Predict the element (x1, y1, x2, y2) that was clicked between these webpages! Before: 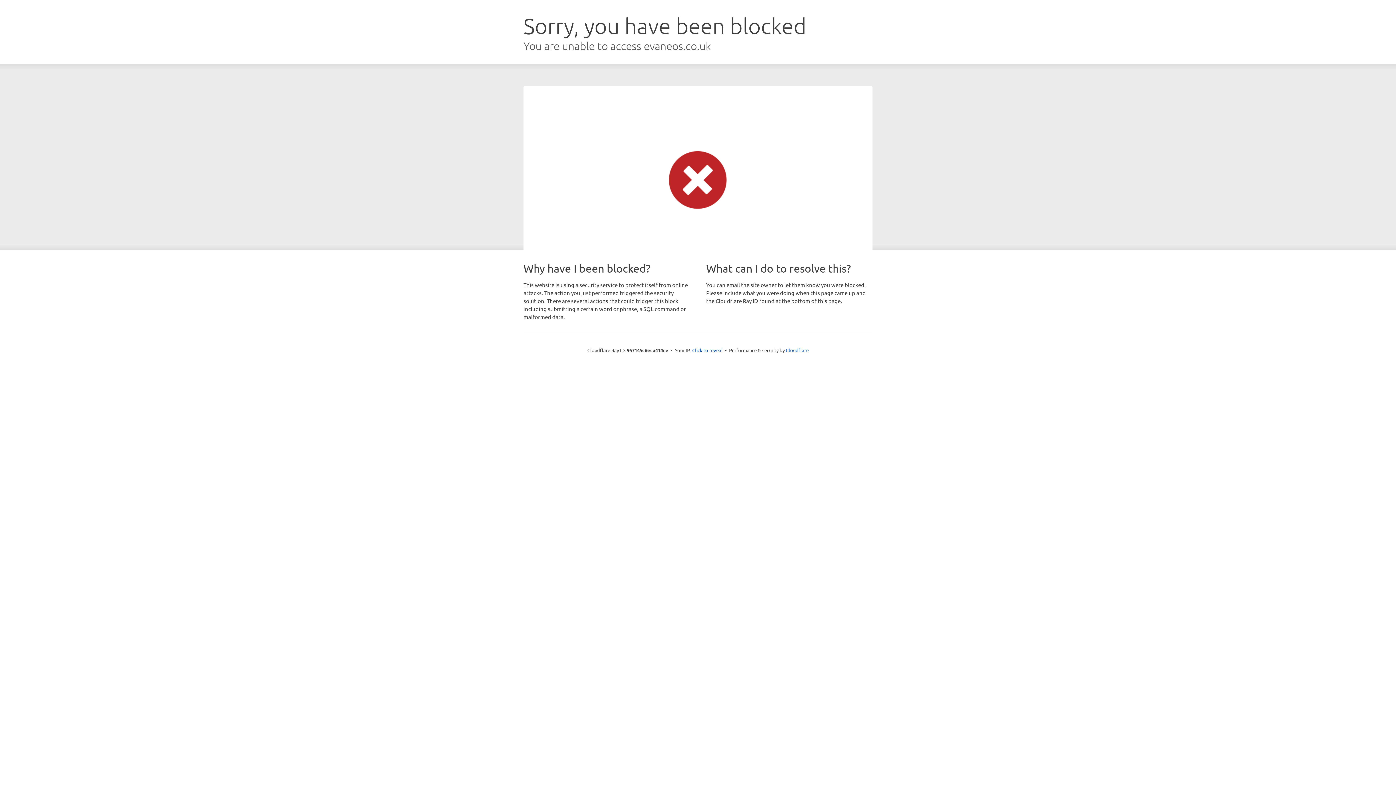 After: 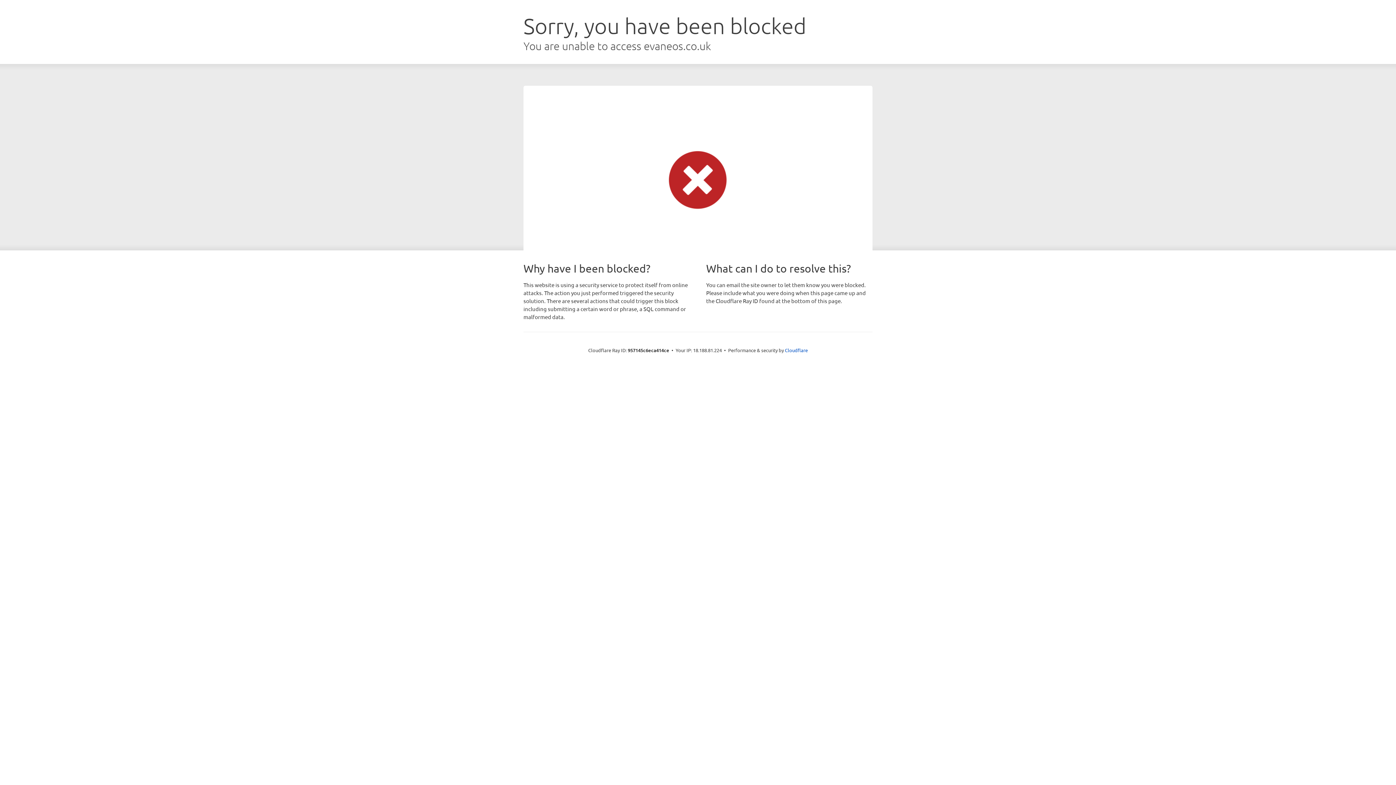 Action: label: Click to reveal bbox: (692, 346, 722, 353)